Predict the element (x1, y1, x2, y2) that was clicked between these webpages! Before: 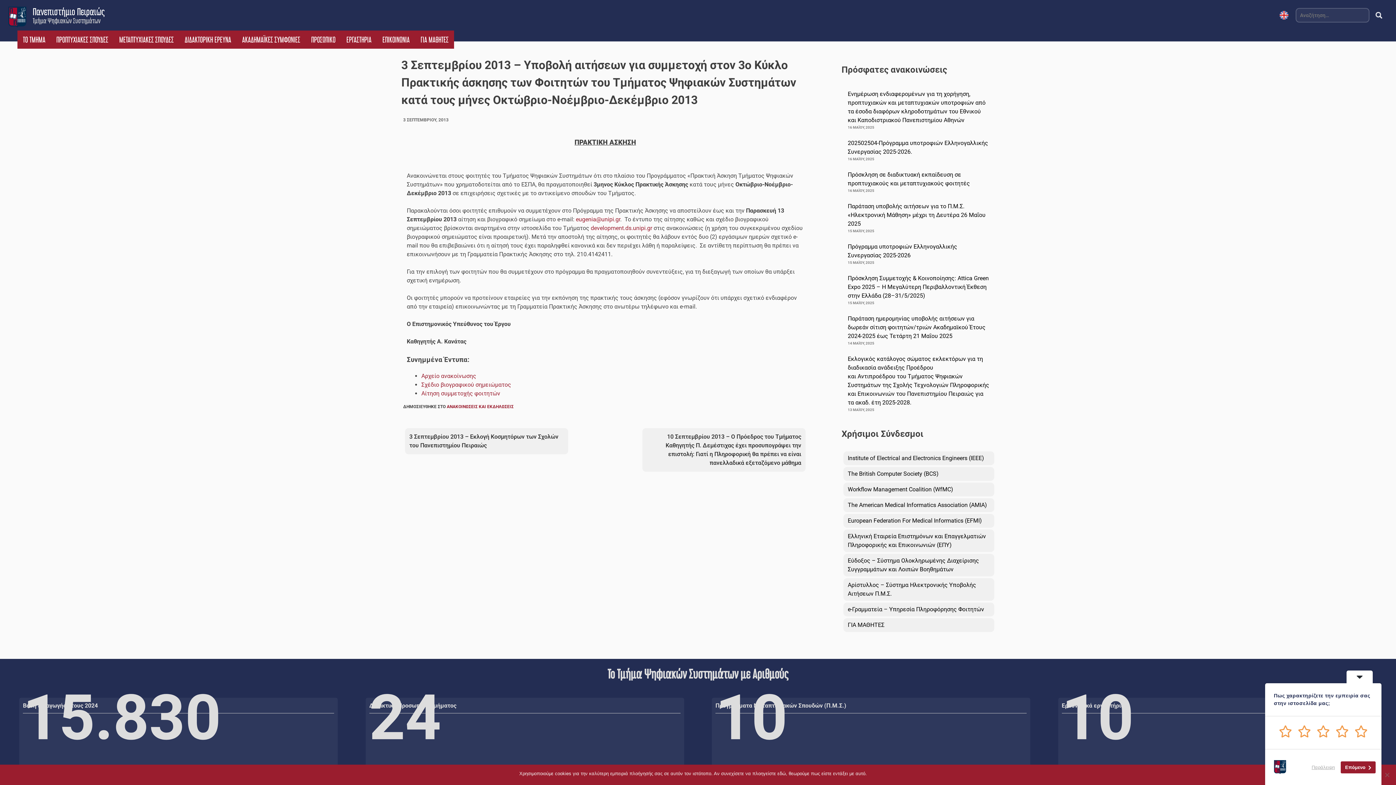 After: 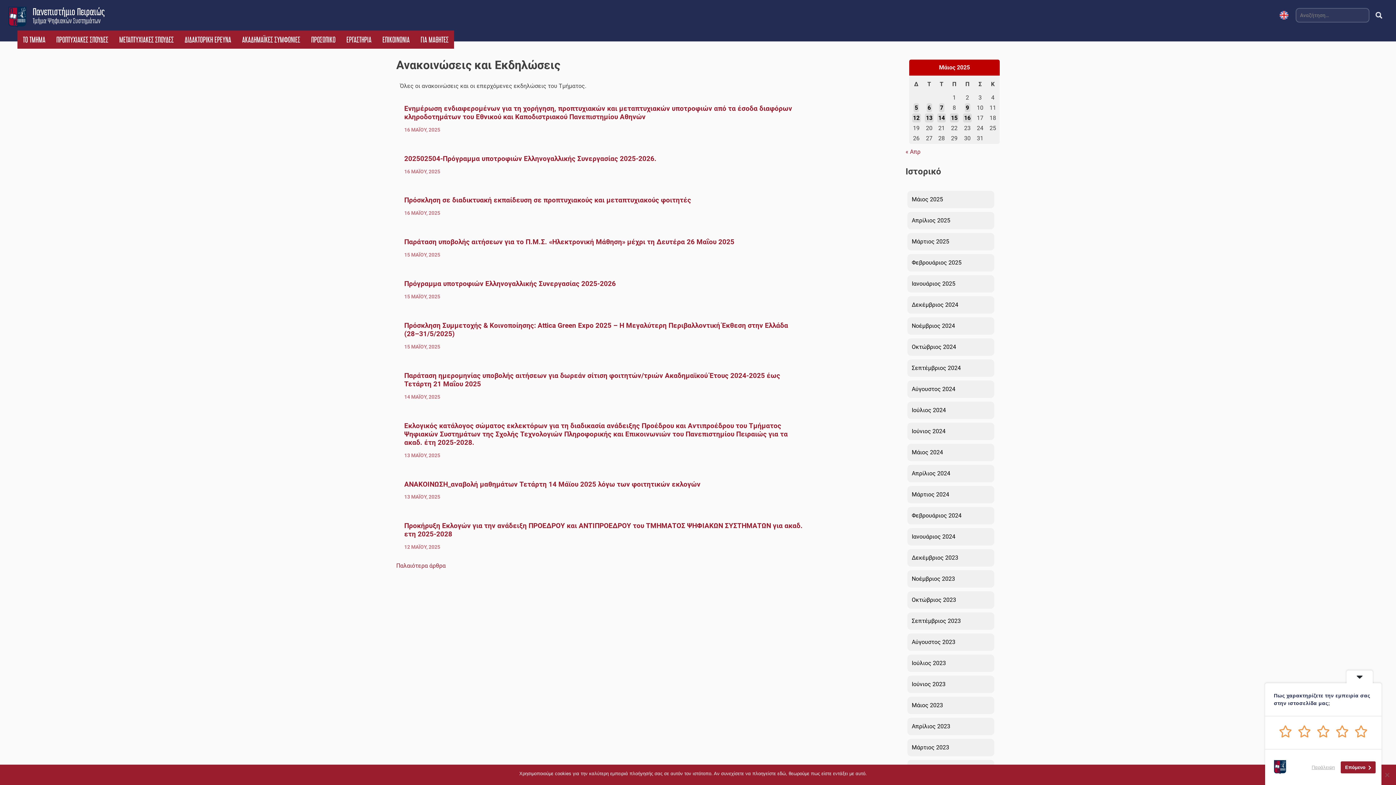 Action: label: ΑΝΑΚΟΙΝΩΣΕΙΣ ΚΑΙ ΕΚΔΗΛΩΣΕΙΣ bbox: (446, 404, 513, 409)